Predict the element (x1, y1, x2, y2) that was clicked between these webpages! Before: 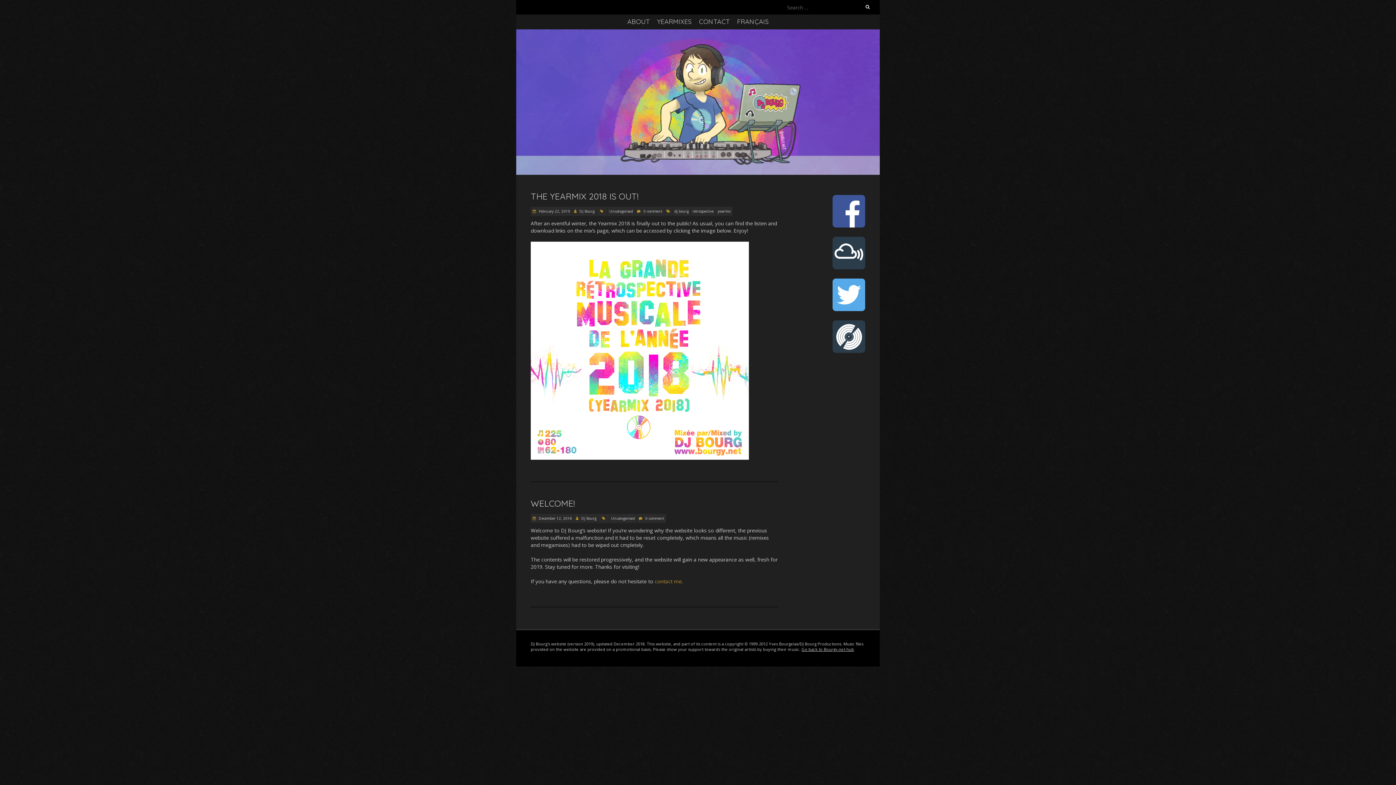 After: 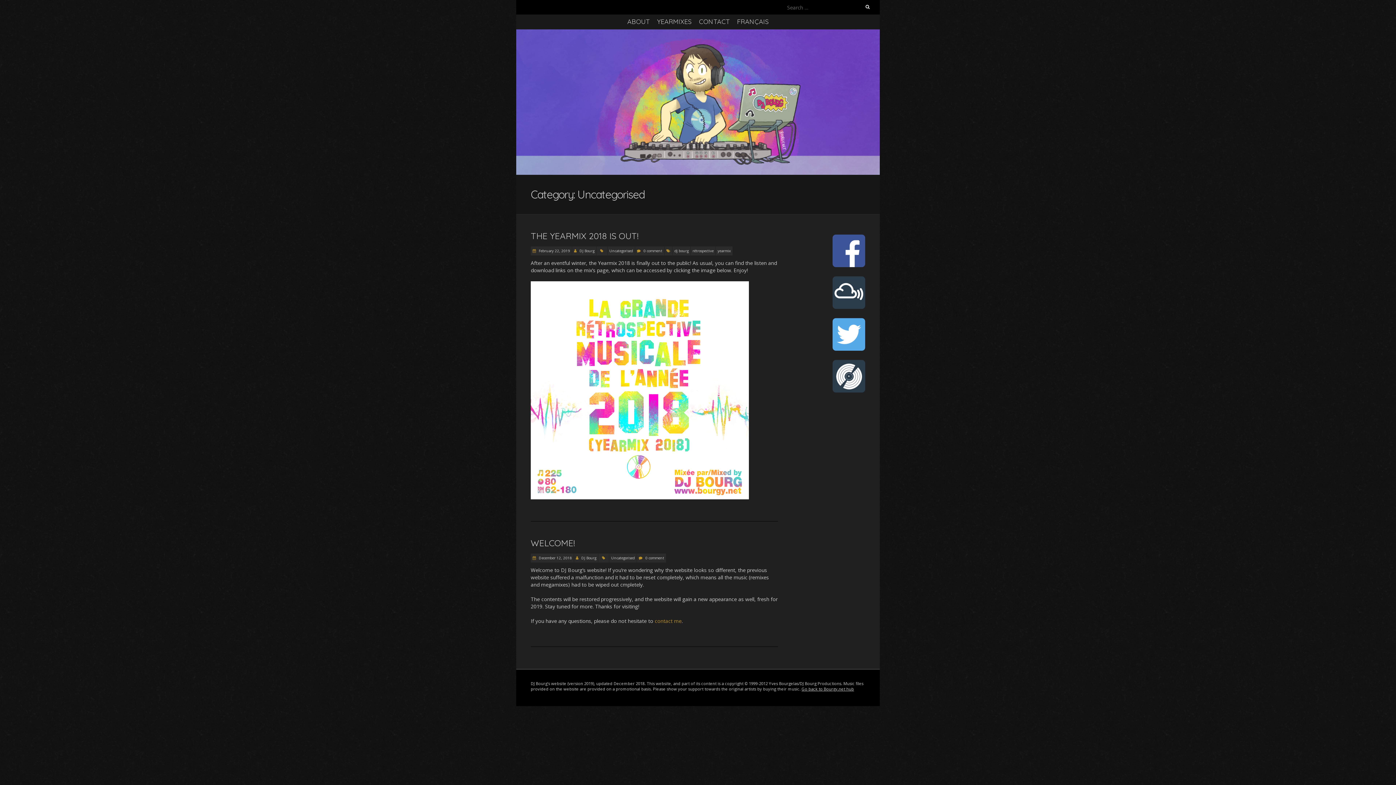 Action: label: Uncategorised bbox: (609, 514, 636, 523)